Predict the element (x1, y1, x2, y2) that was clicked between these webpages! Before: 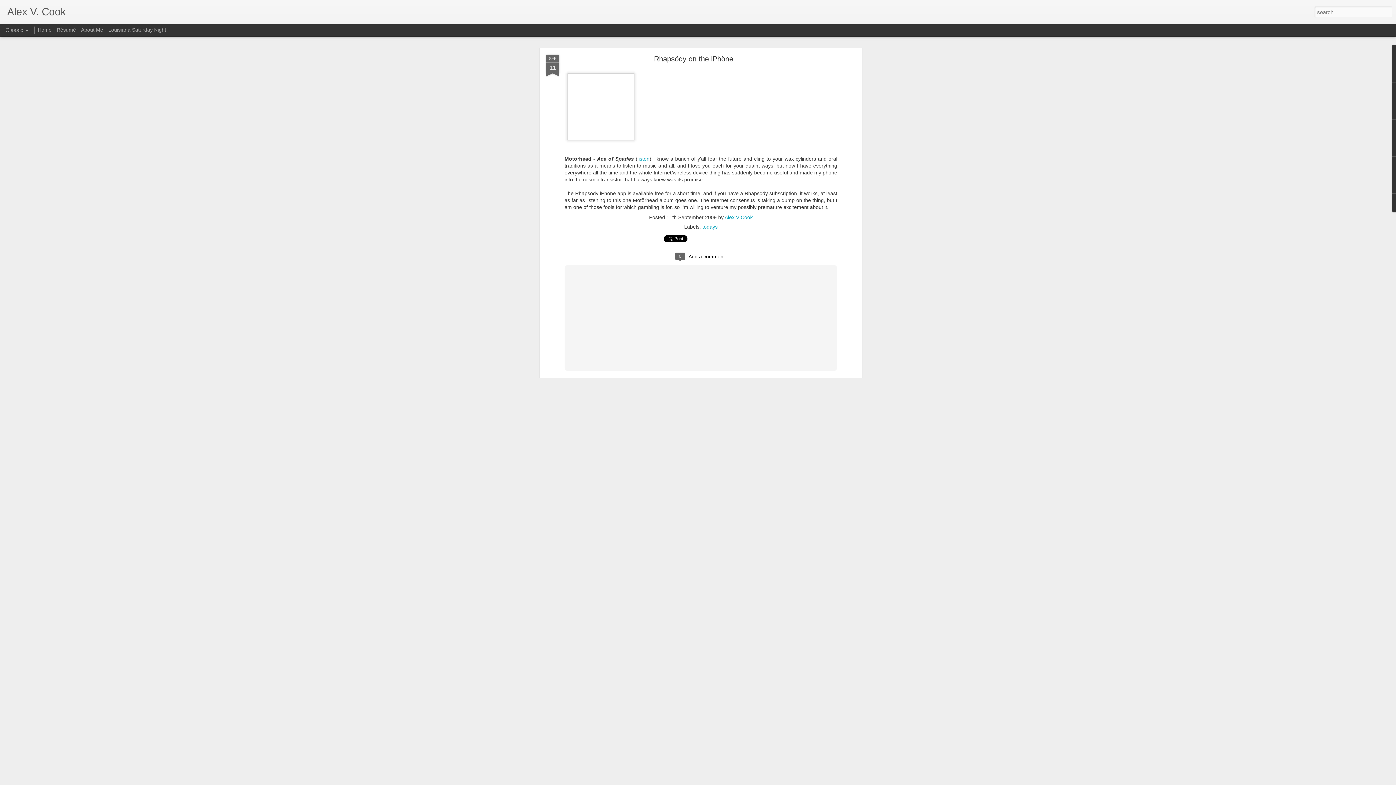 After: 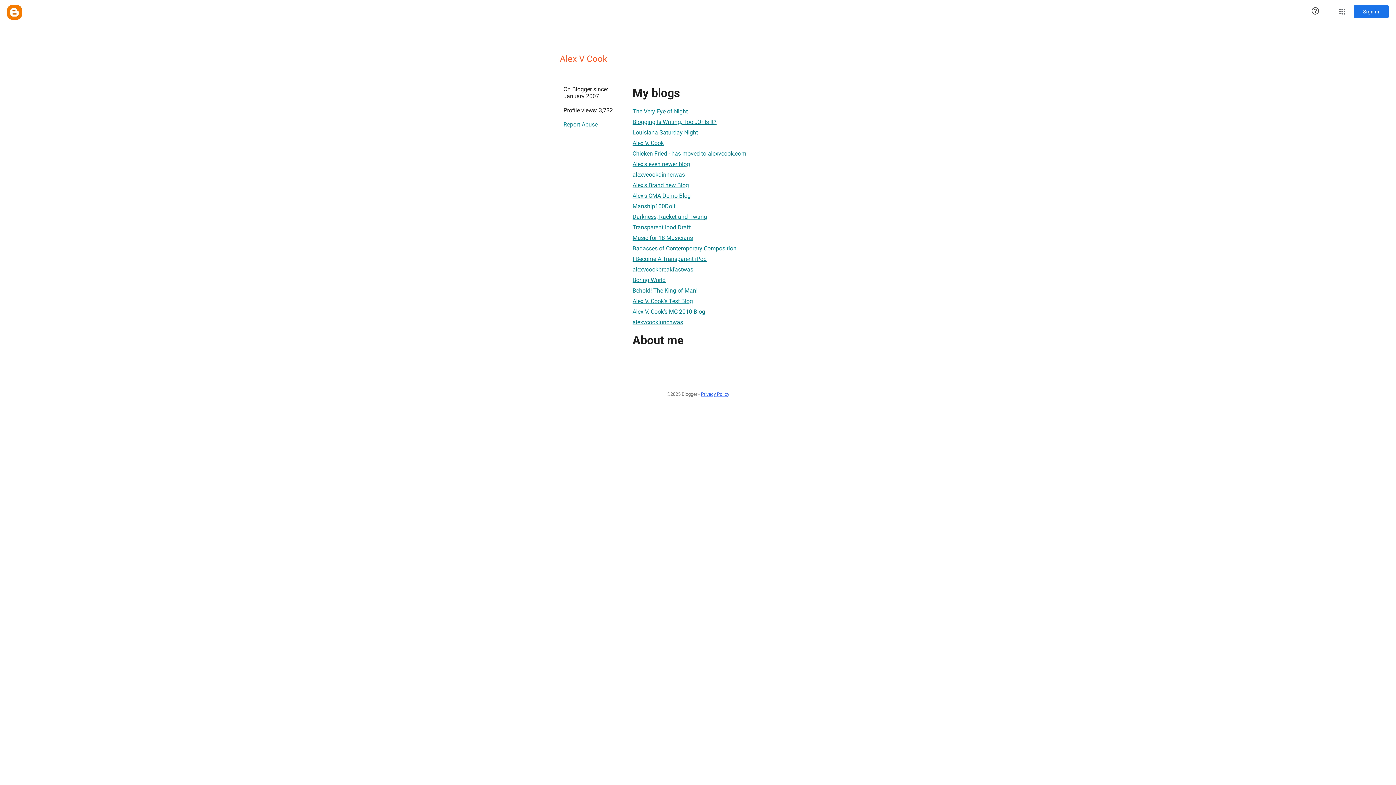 Action: label: Alex V Cook bbox: (724, 202, 752, 208)